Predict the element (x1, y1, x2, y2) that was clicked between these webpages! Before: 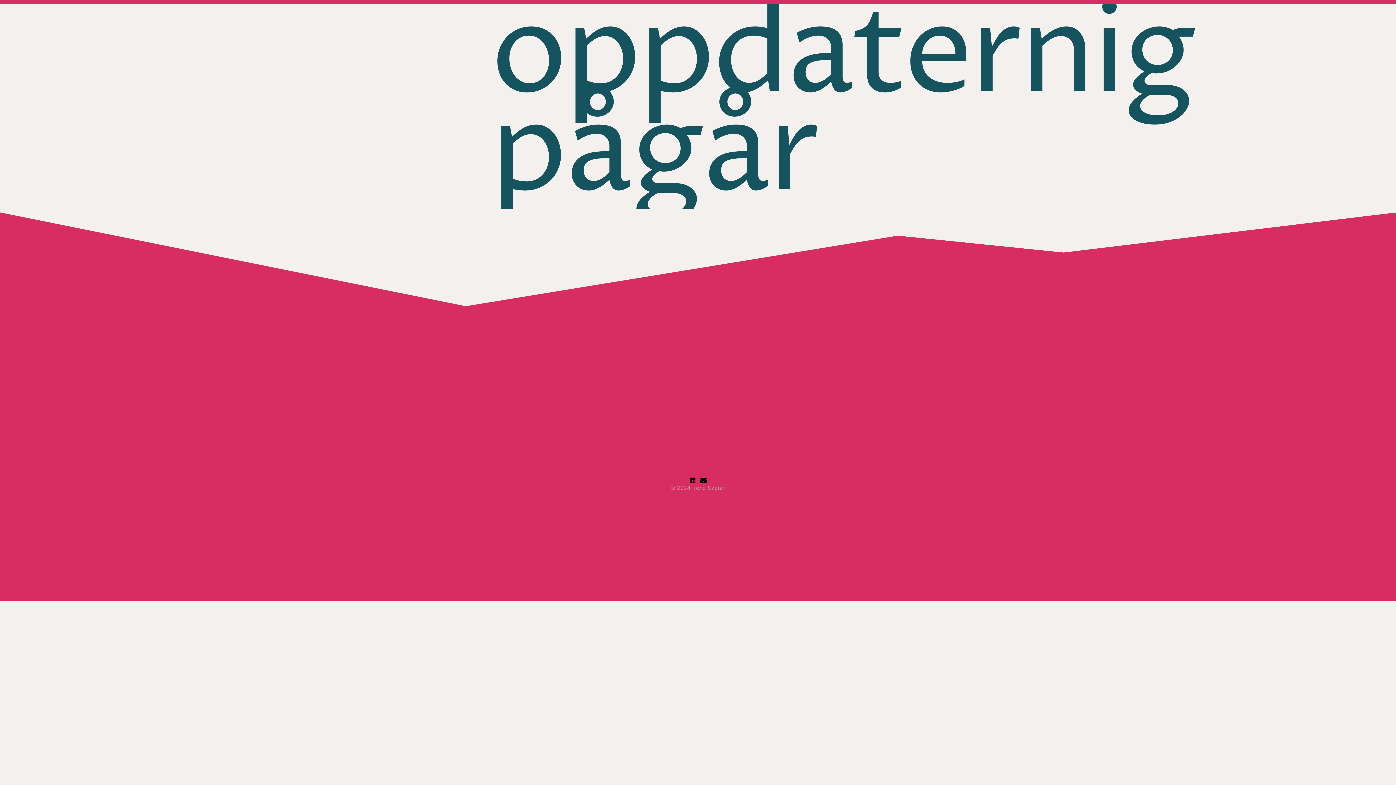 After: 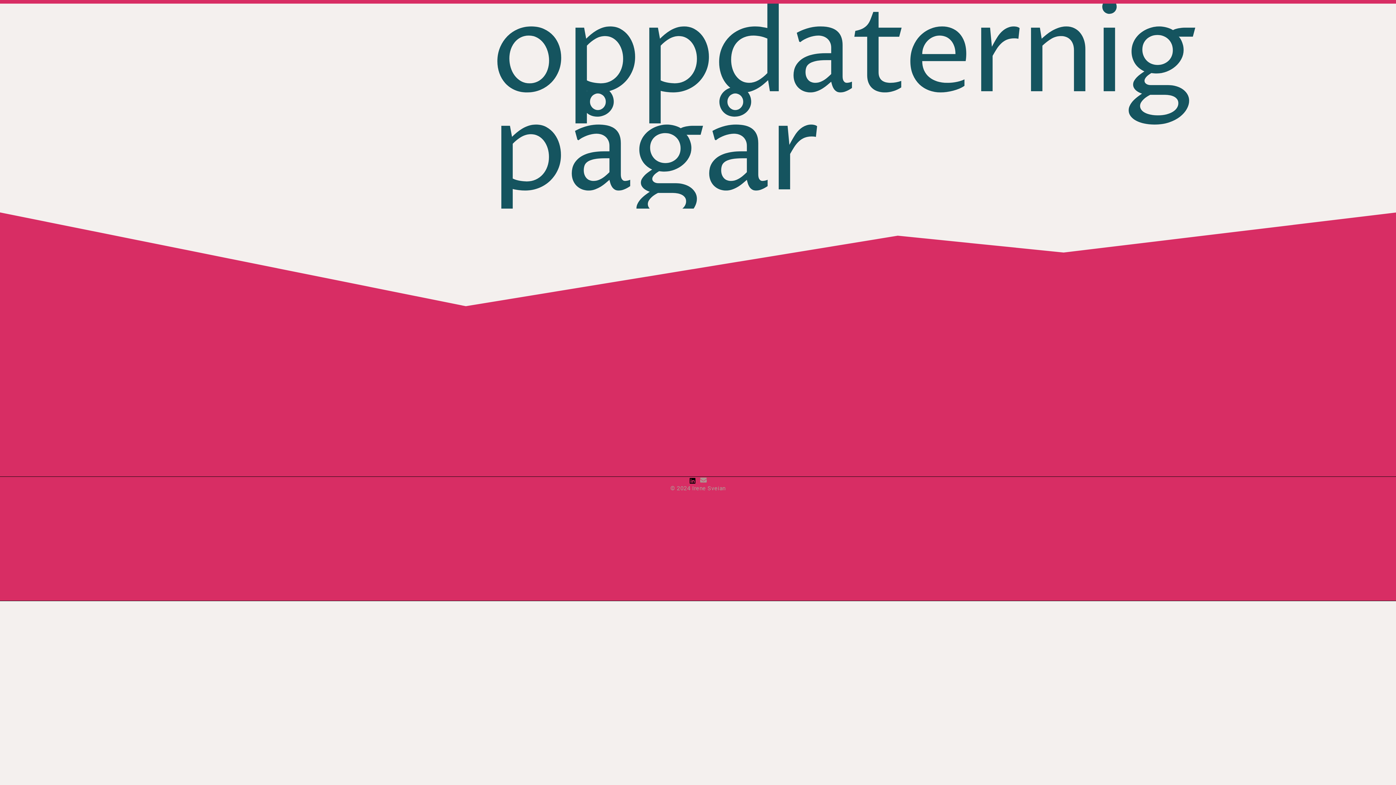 Action: label: Envelope bbox: (700, 477, 706, 484)